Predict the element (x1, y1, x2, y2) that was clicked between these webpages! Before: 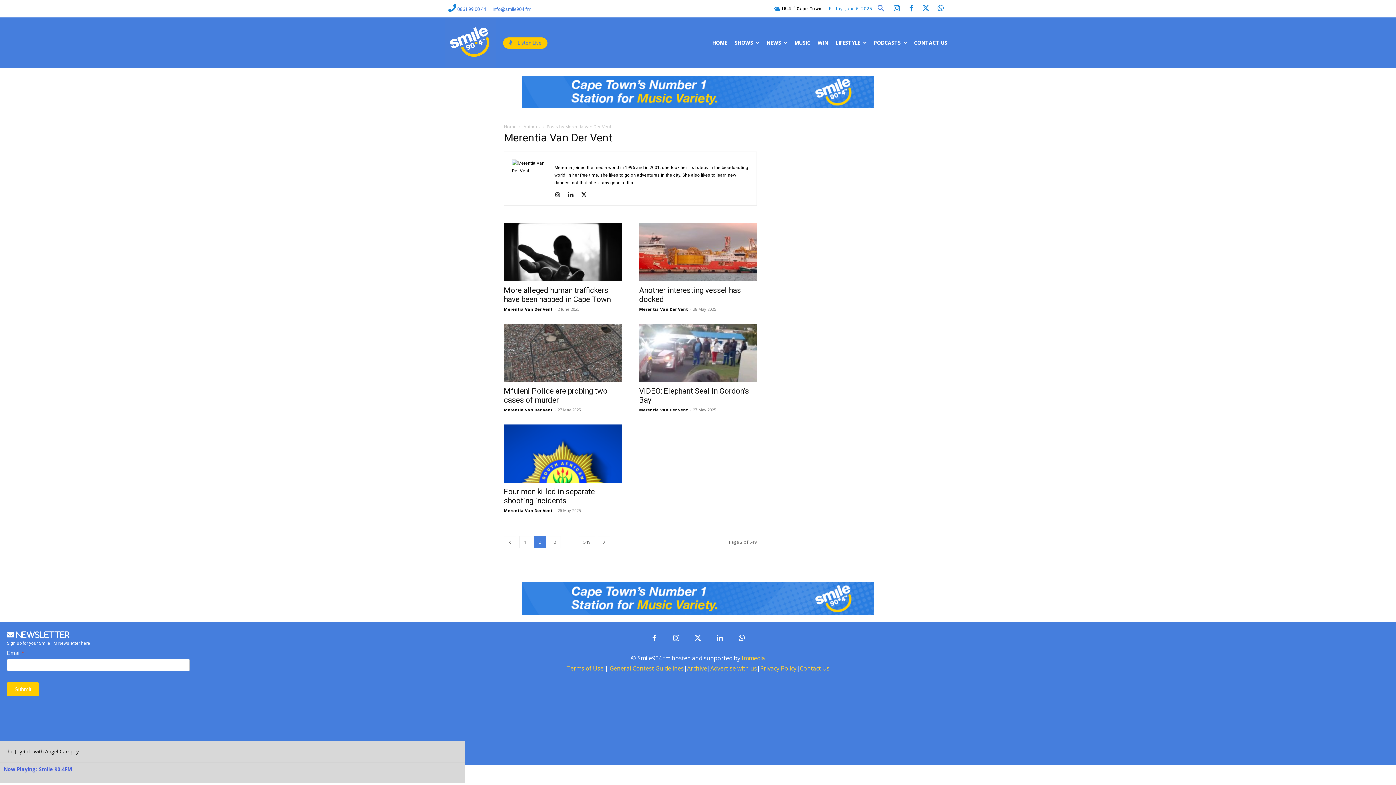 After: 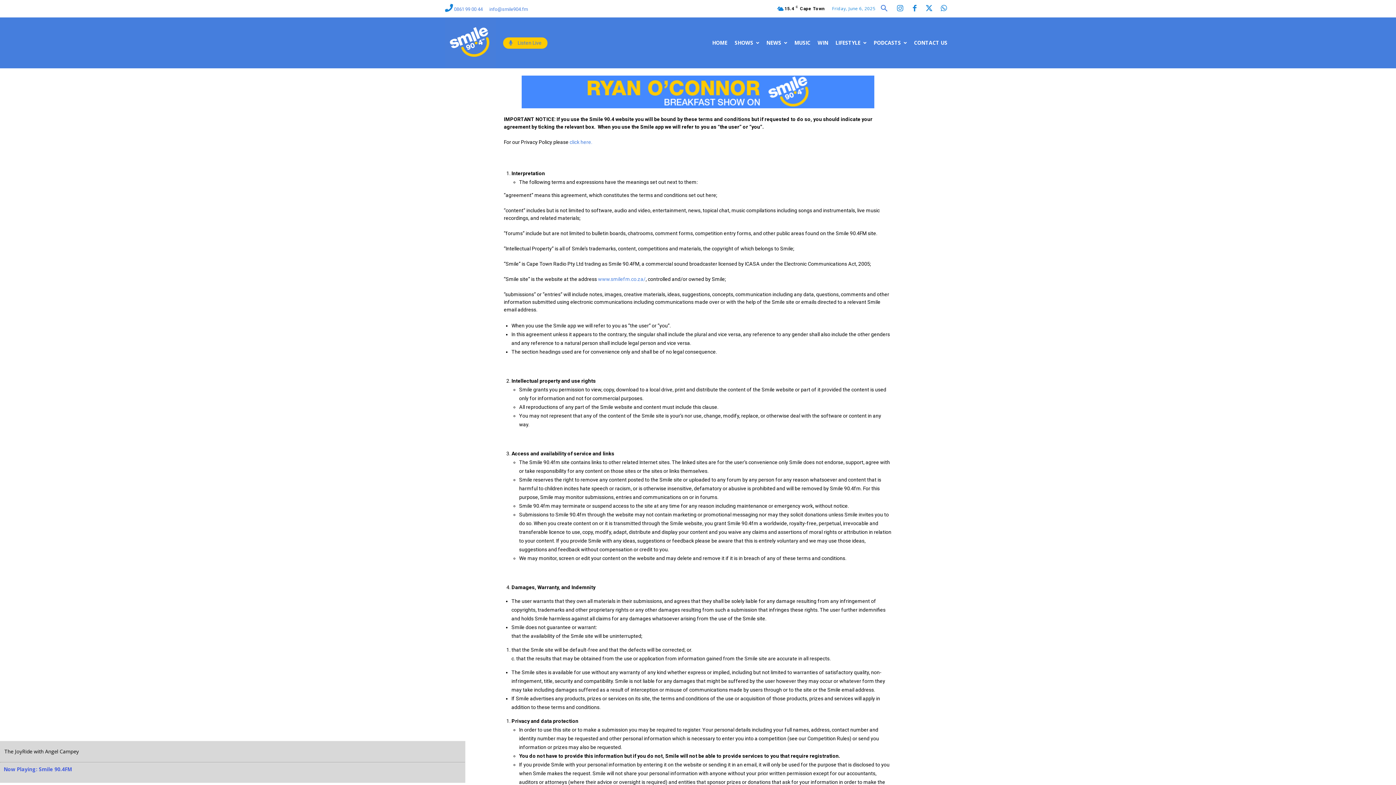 Action: label: Terms of Use bbox: (566, 664, 603, 672)